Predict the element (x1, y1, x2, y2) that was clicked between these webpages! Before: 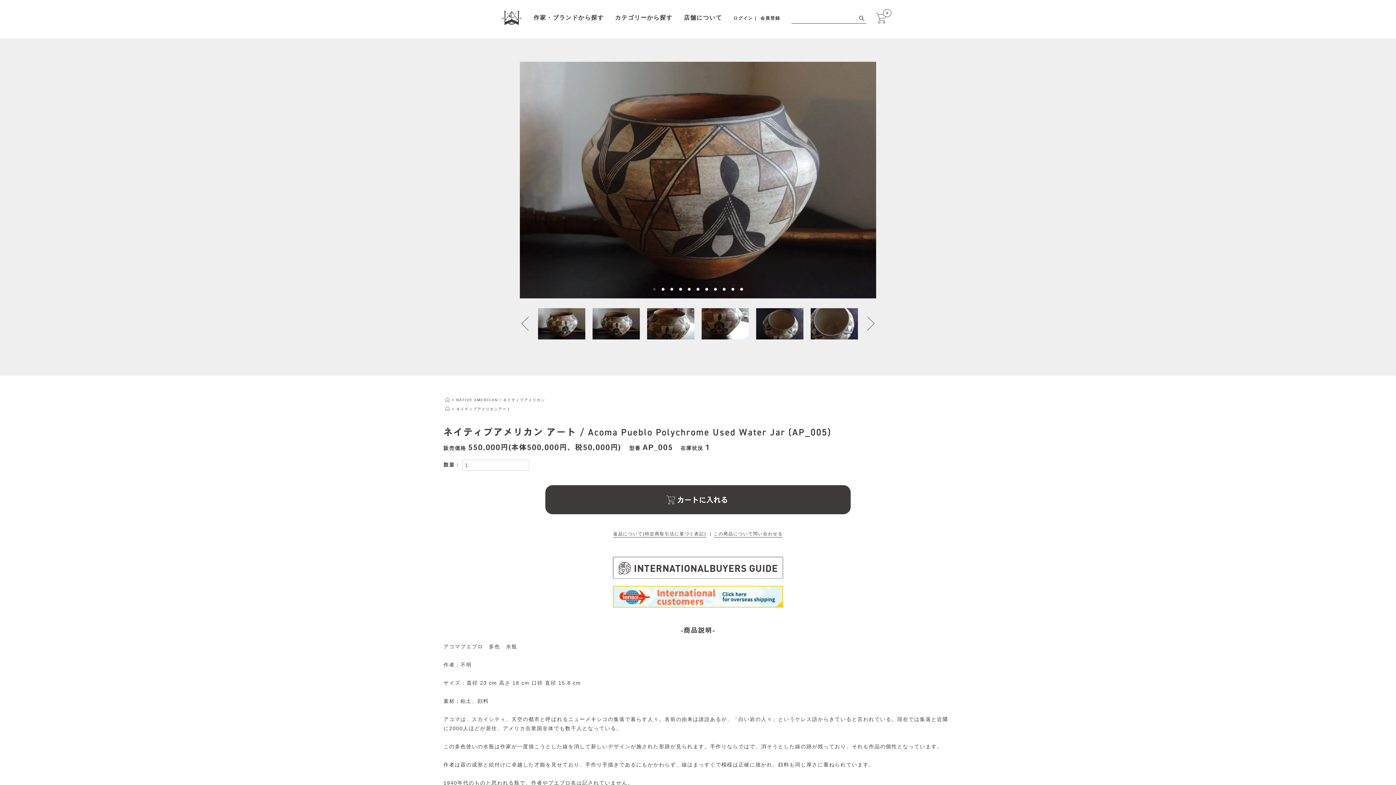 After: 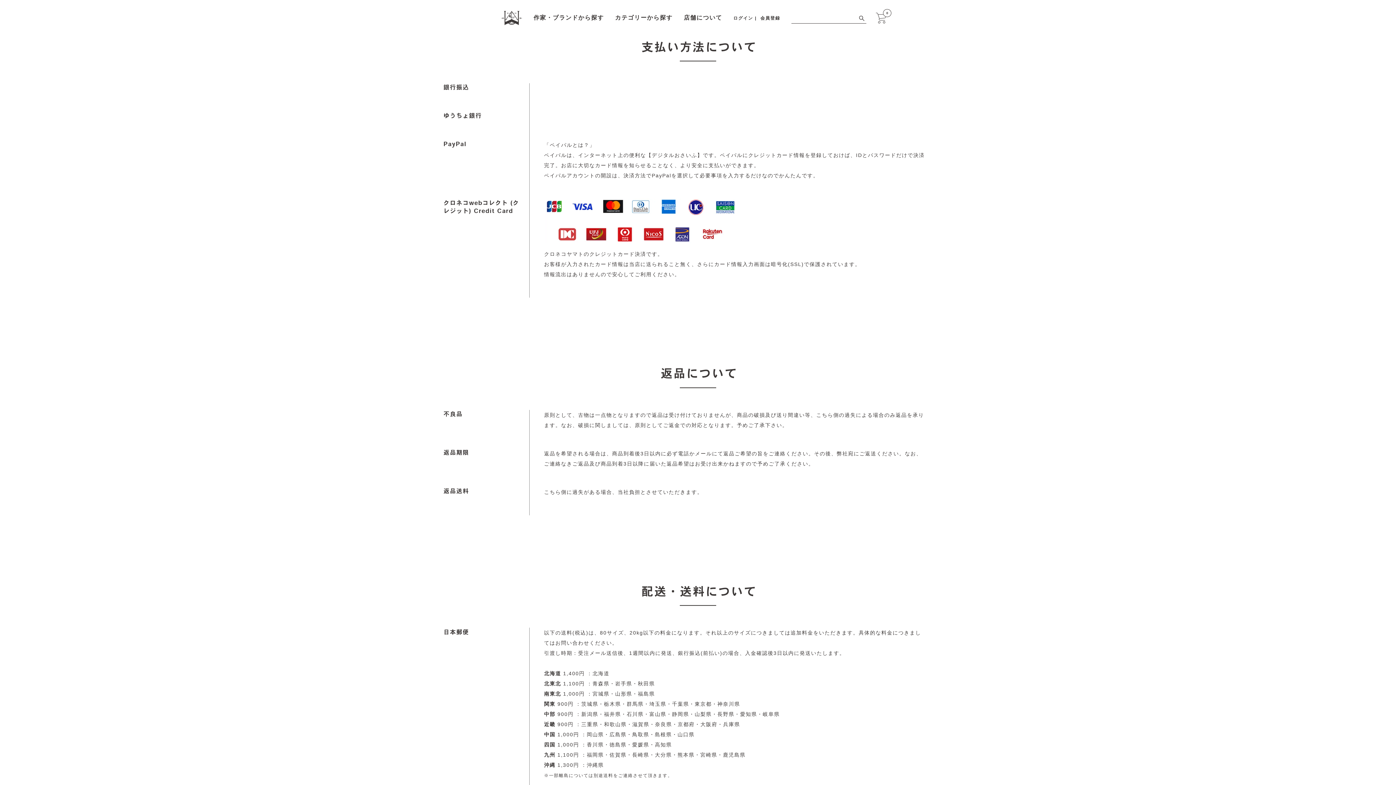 Action: bbox: (613, 531, 706, 537) label: 返品について(特定商取引法に基づく表記)